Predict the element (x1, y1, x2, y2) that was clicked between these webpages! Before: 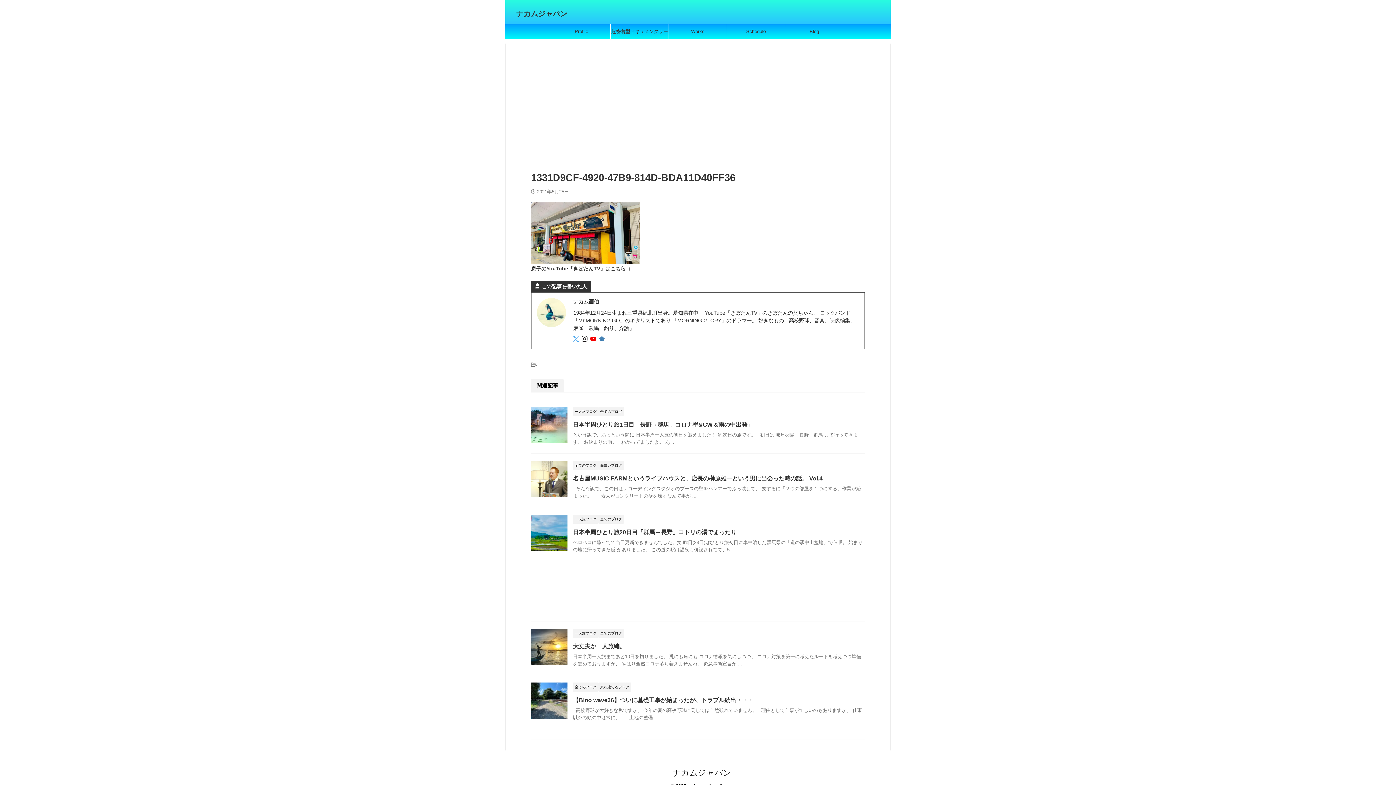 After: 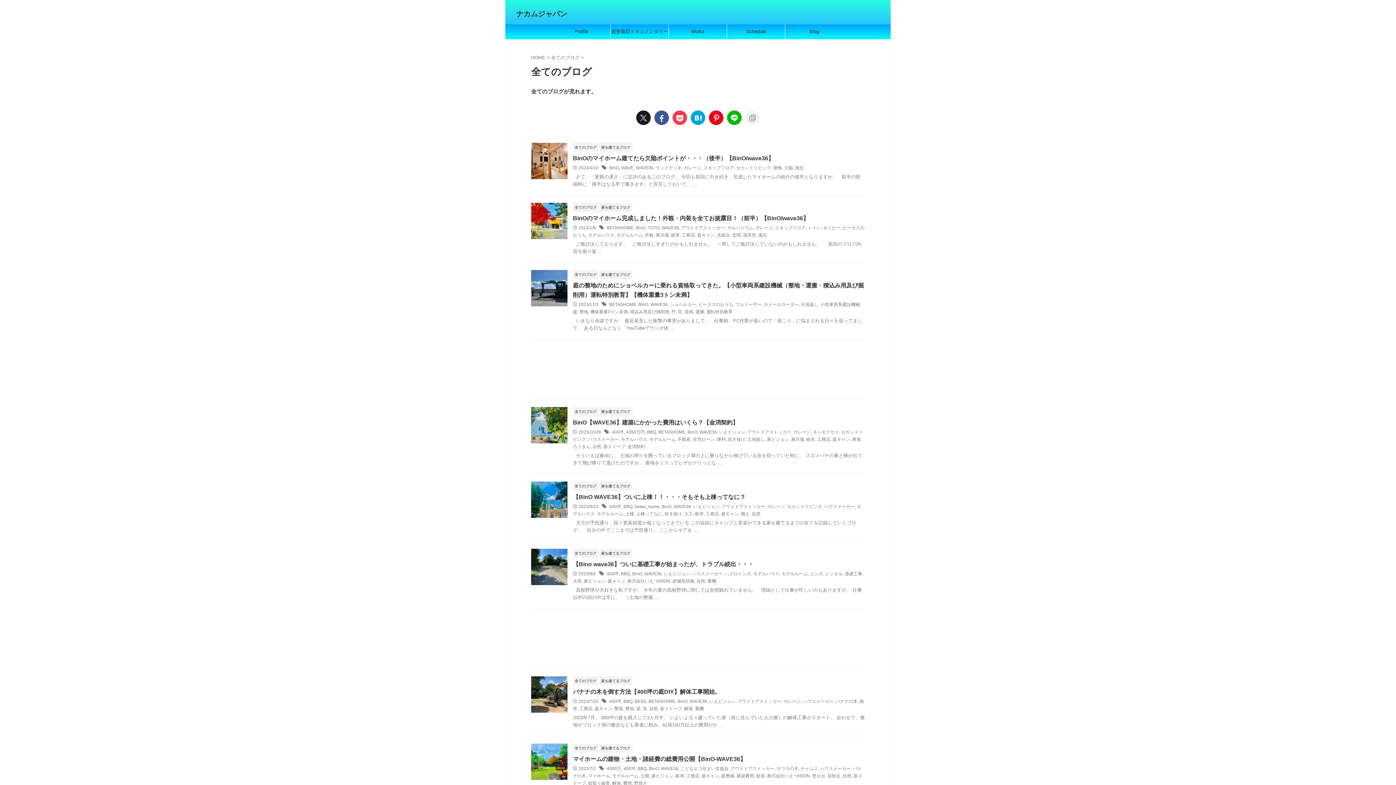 Action: label: 全てのブログ bbox: (573, 682, 598, 693)